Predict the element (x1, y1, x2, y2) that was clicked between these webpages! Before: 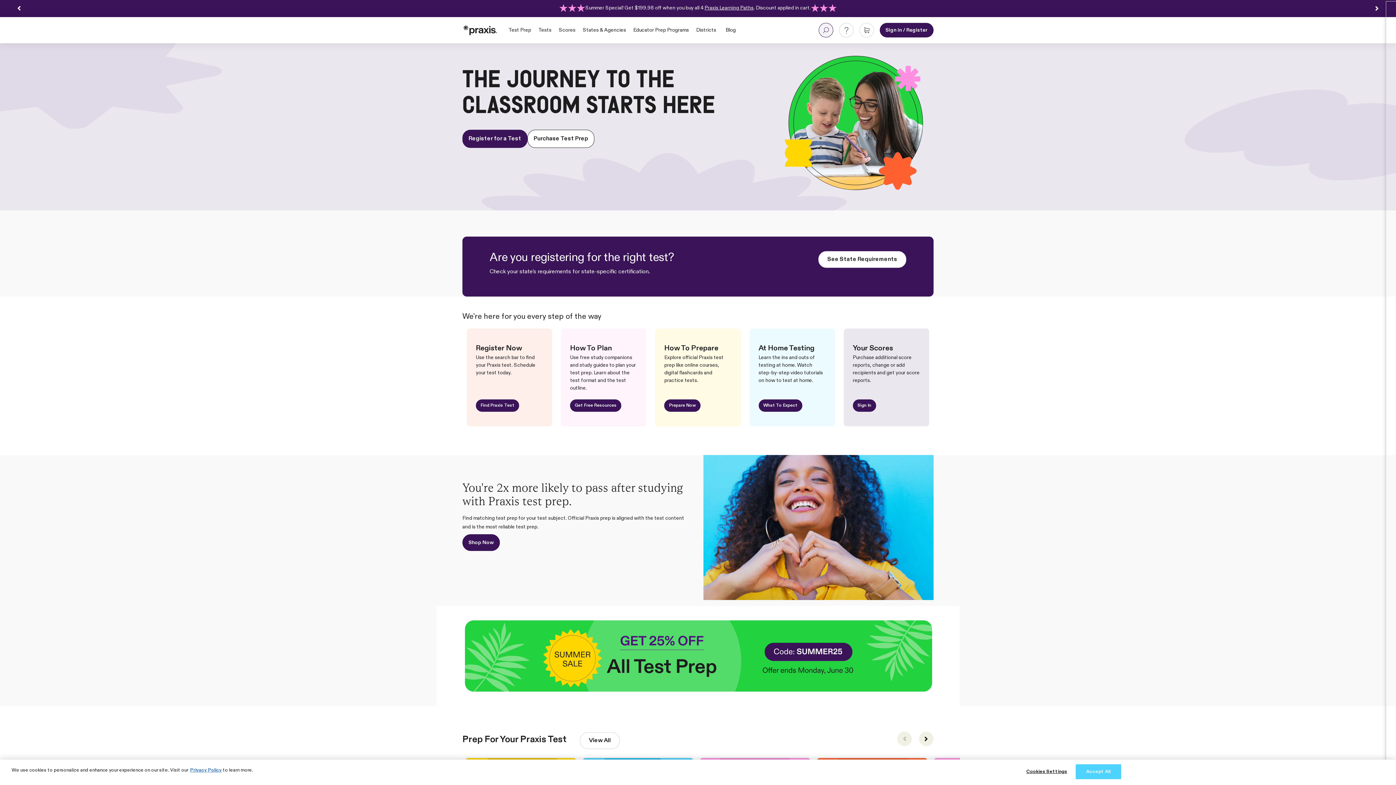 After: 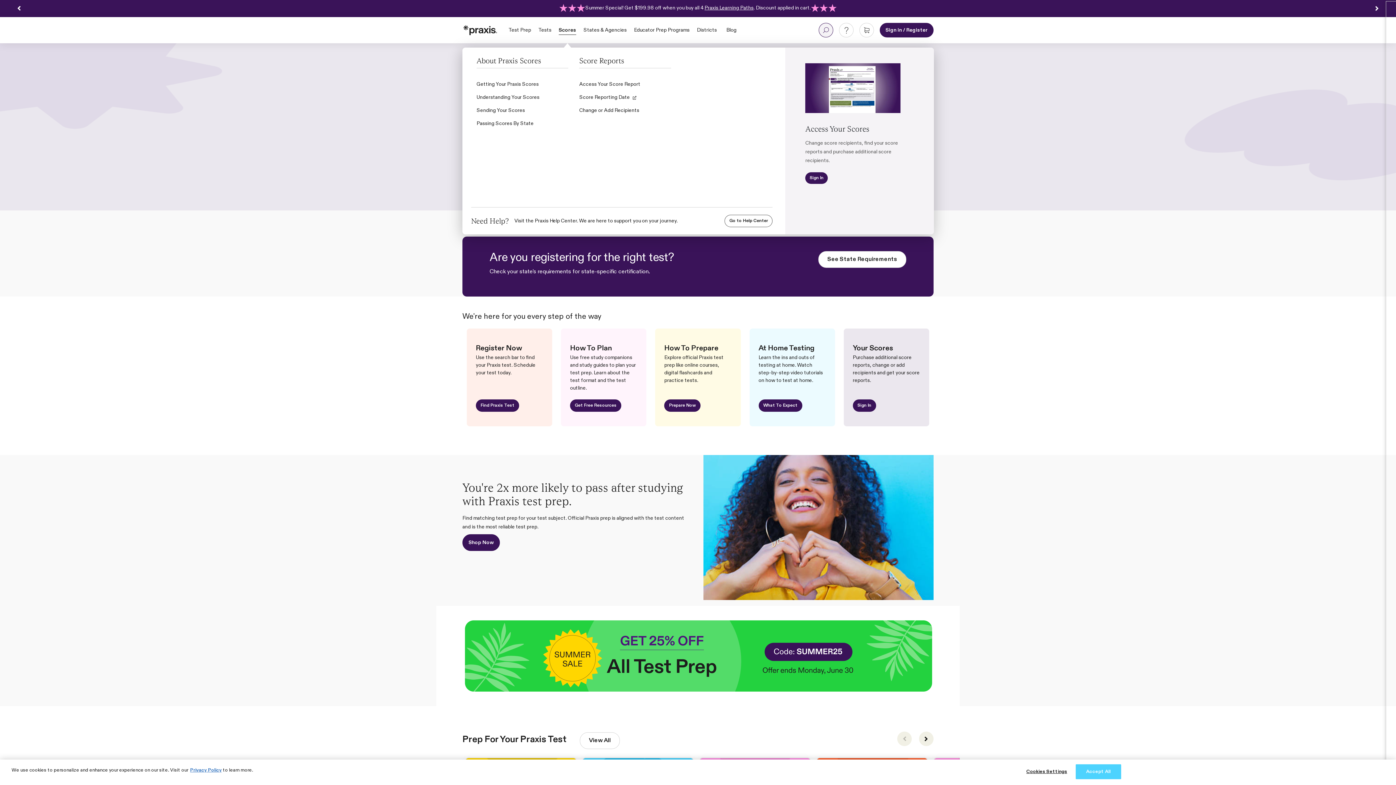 Action: bbox: (558, 16, 575, 43) label: Scores